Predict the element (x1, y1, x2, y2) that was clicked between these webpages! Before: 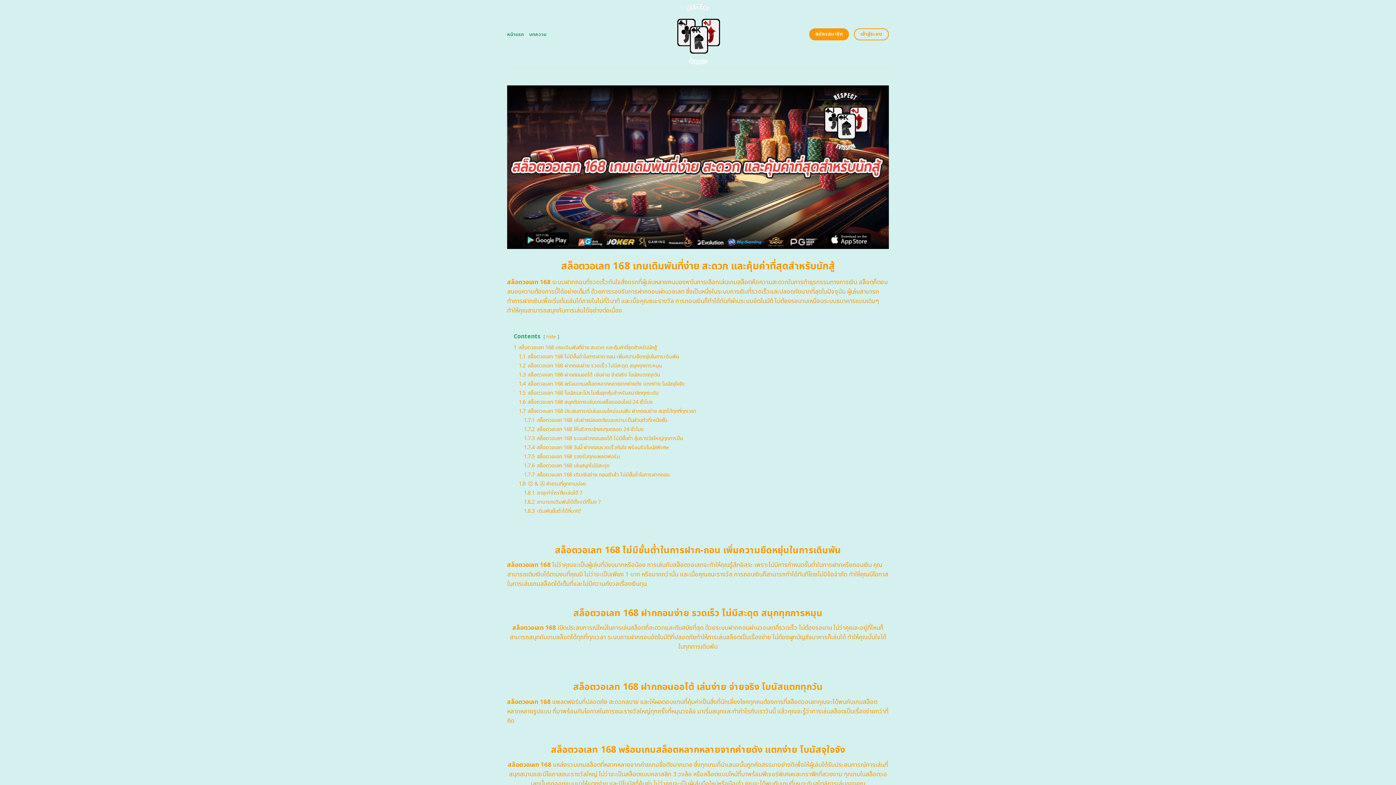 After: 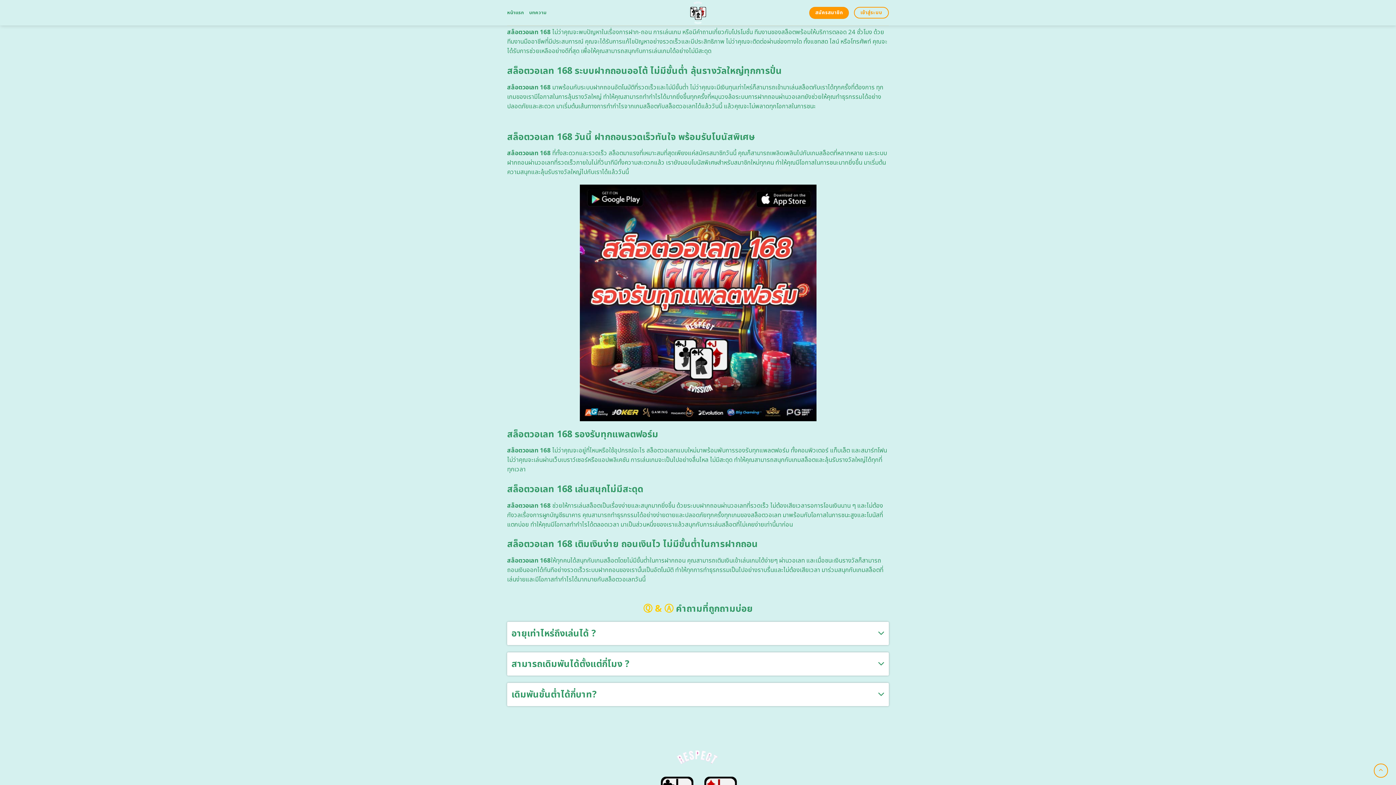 Action: label: 1.7.2 สล็อตวอเลท 168 ให้บริการนักลงทุนตลอด 24 ชั่วโมง bbox: (524, 425, 644, 433)